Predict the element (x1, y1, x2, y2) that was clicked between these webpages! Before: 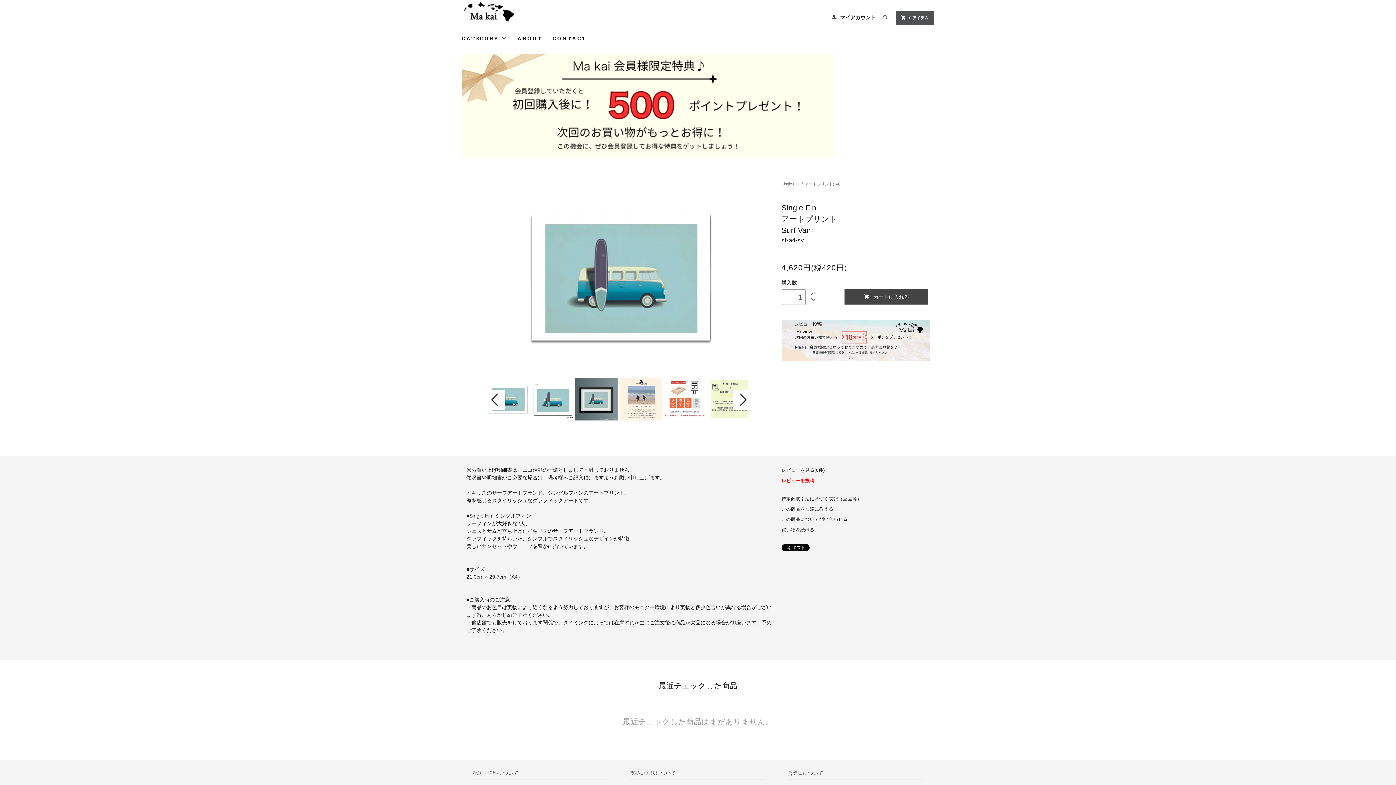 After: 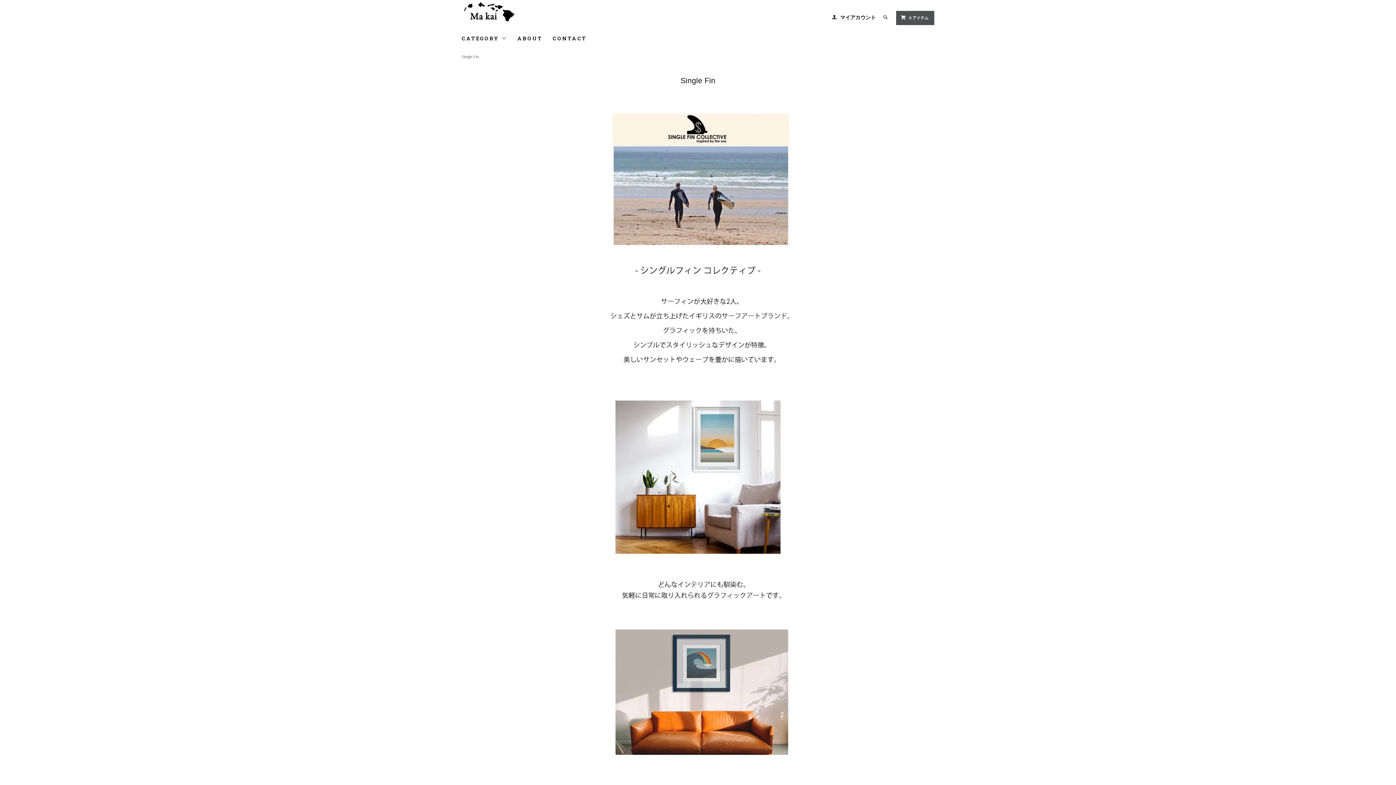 Action: bbox: (781, 181, 798, 186) label: Single Fin